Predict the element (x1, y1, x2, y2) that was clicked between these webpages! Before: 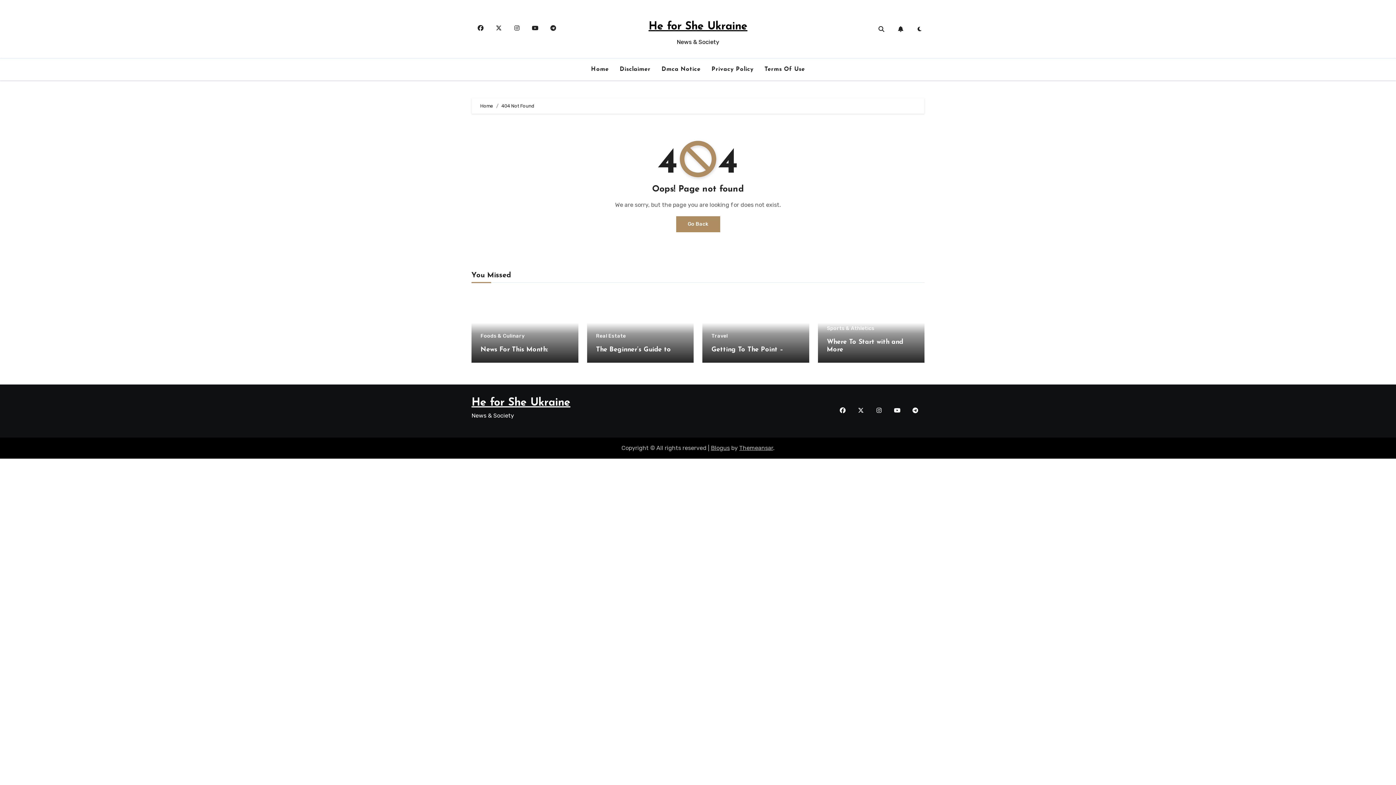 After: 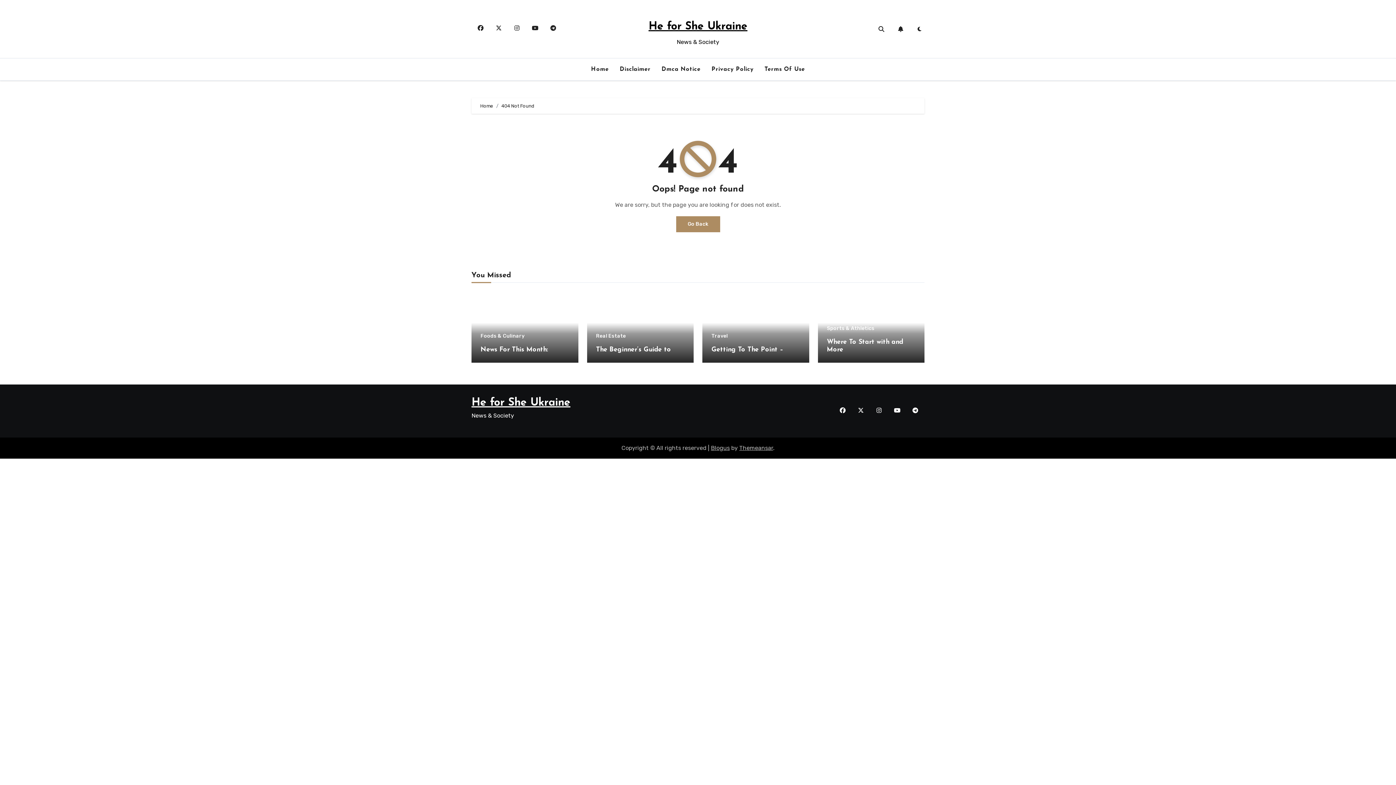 Action: bbox: (889, 402, 905, 418)